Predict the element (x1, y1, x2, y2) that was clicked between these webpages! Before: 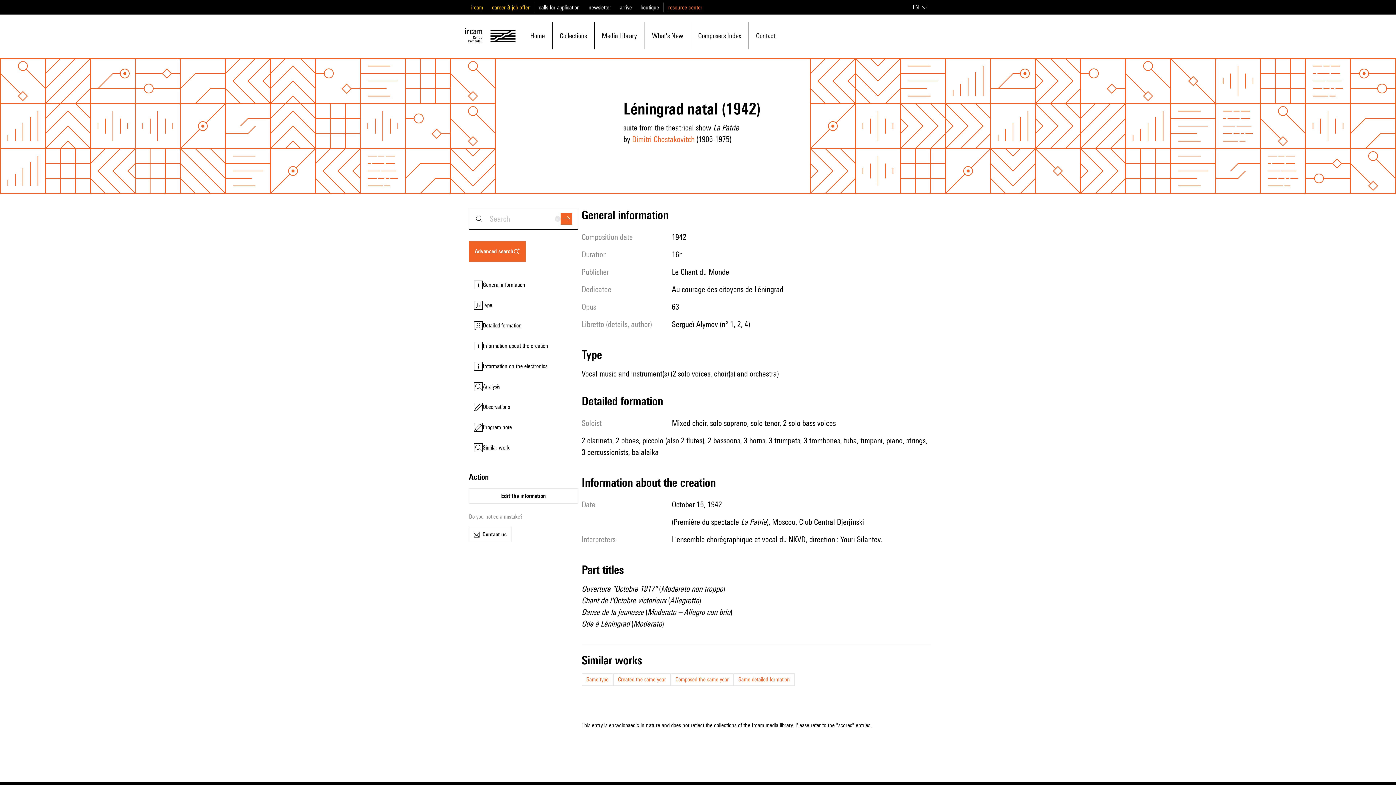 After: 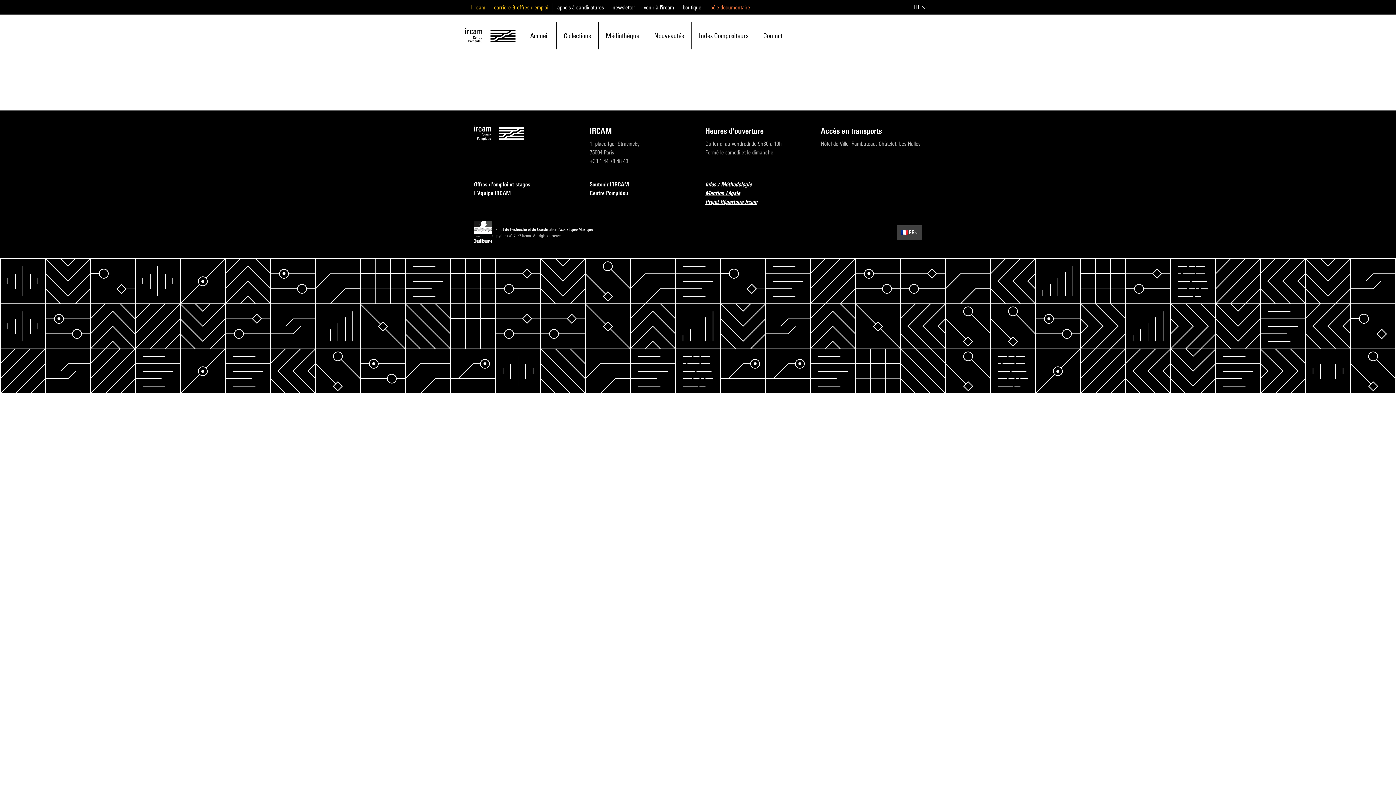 Action: label: Composed the same year bbox: (675, 675, 729, 684)